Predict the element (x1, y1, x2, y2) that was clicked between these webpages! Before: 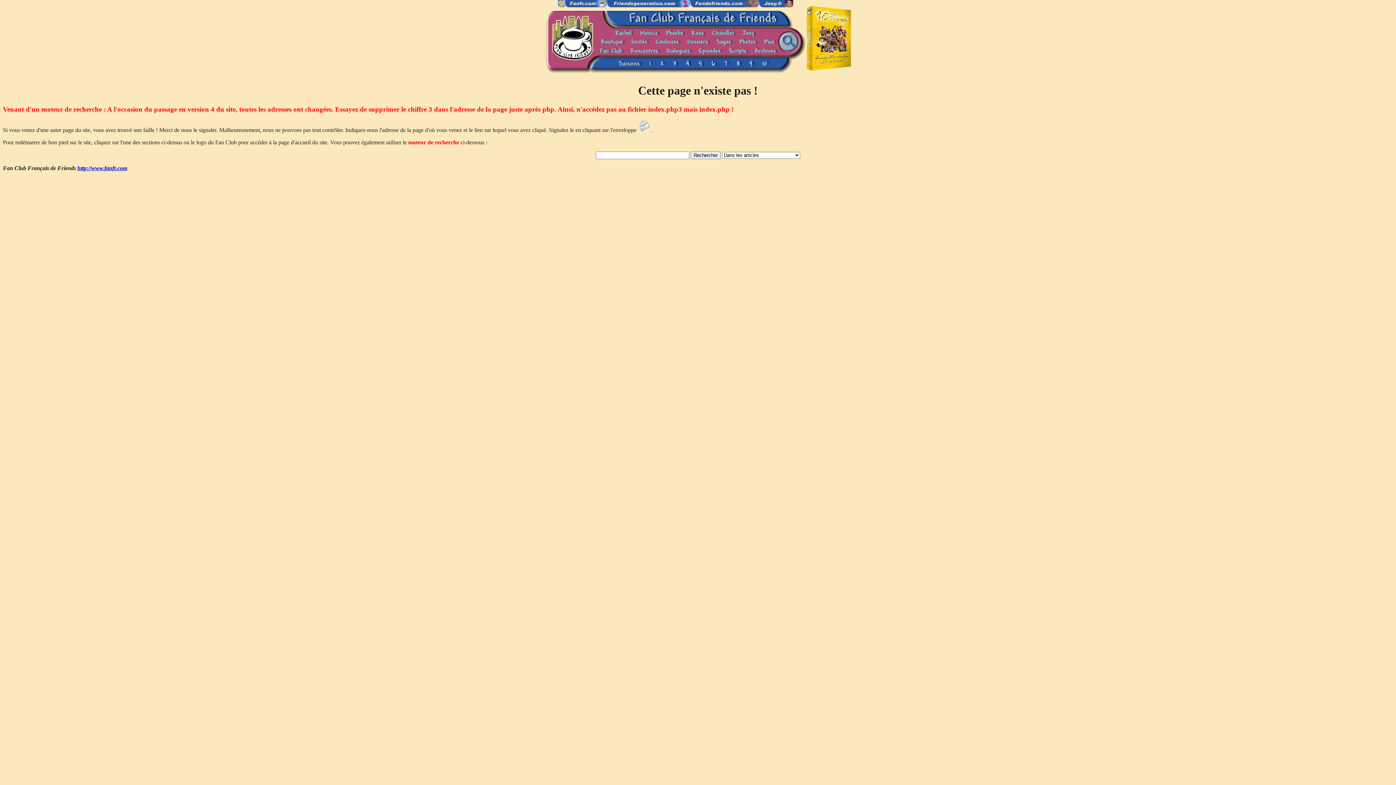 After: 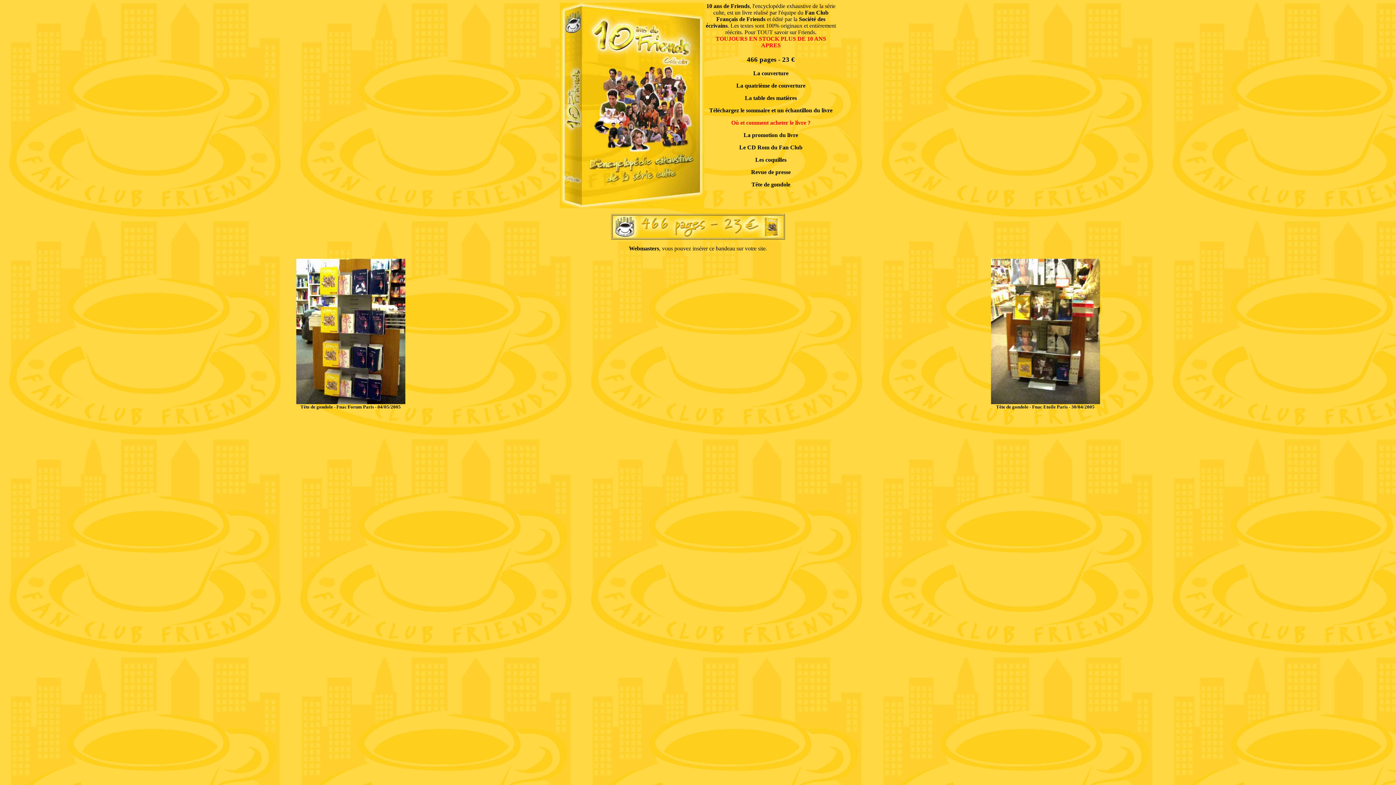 Action: bbox: (806, 65, 851, 72)